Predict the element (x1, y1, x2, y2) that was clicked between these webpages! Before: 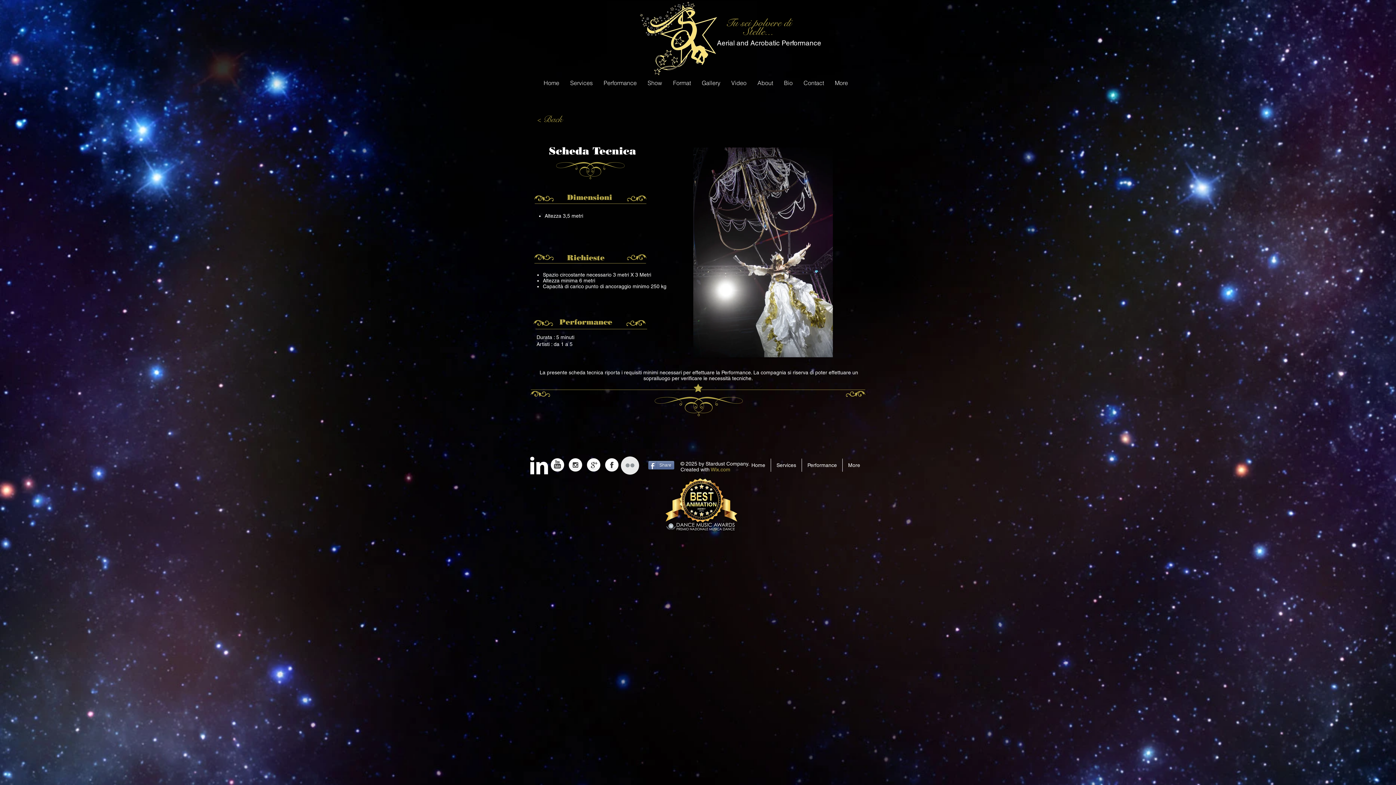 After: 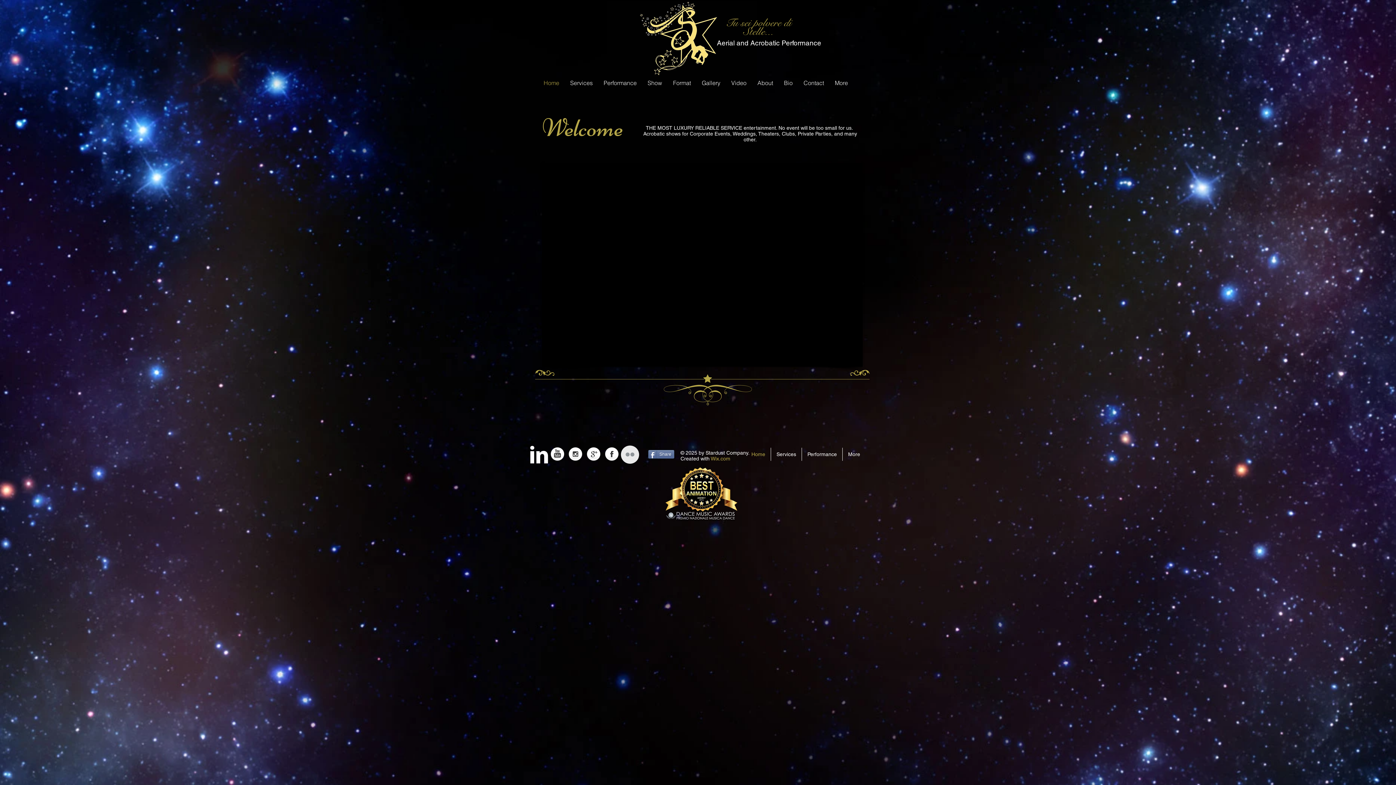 Action: bbox: (746, 458, 770, 472) label: Home